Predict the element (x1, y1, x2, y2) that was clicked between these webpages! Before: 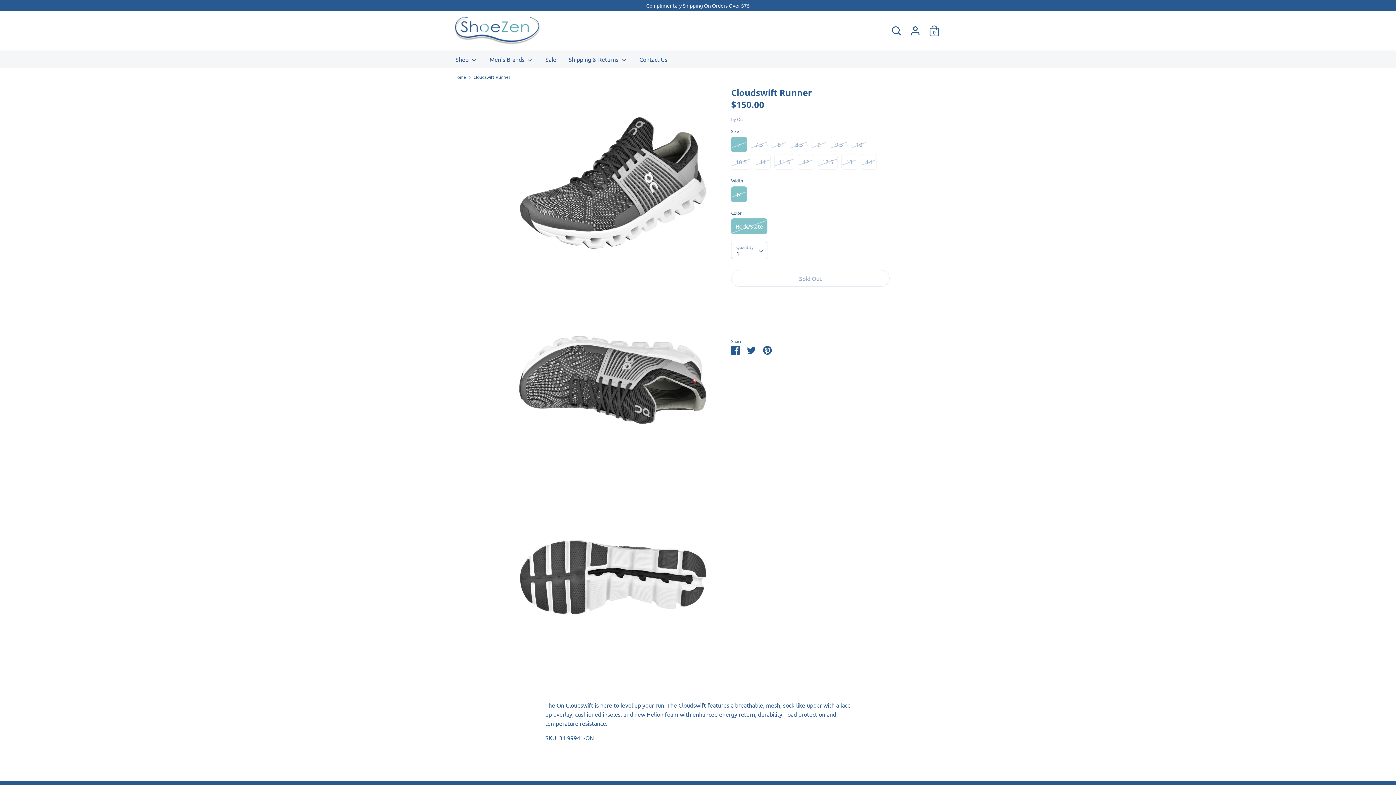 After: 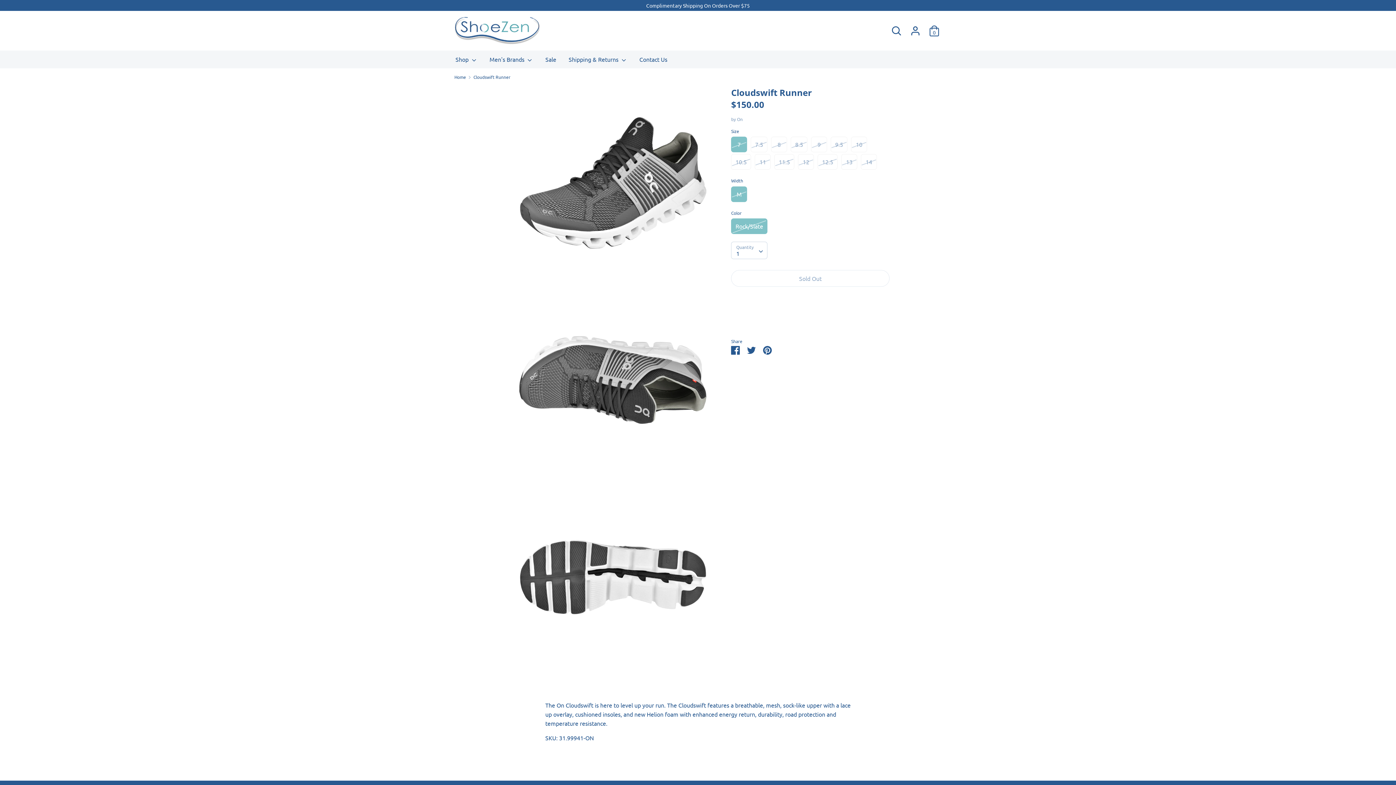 Action: label: More payment options bbox: (731, 314, 889, 321)